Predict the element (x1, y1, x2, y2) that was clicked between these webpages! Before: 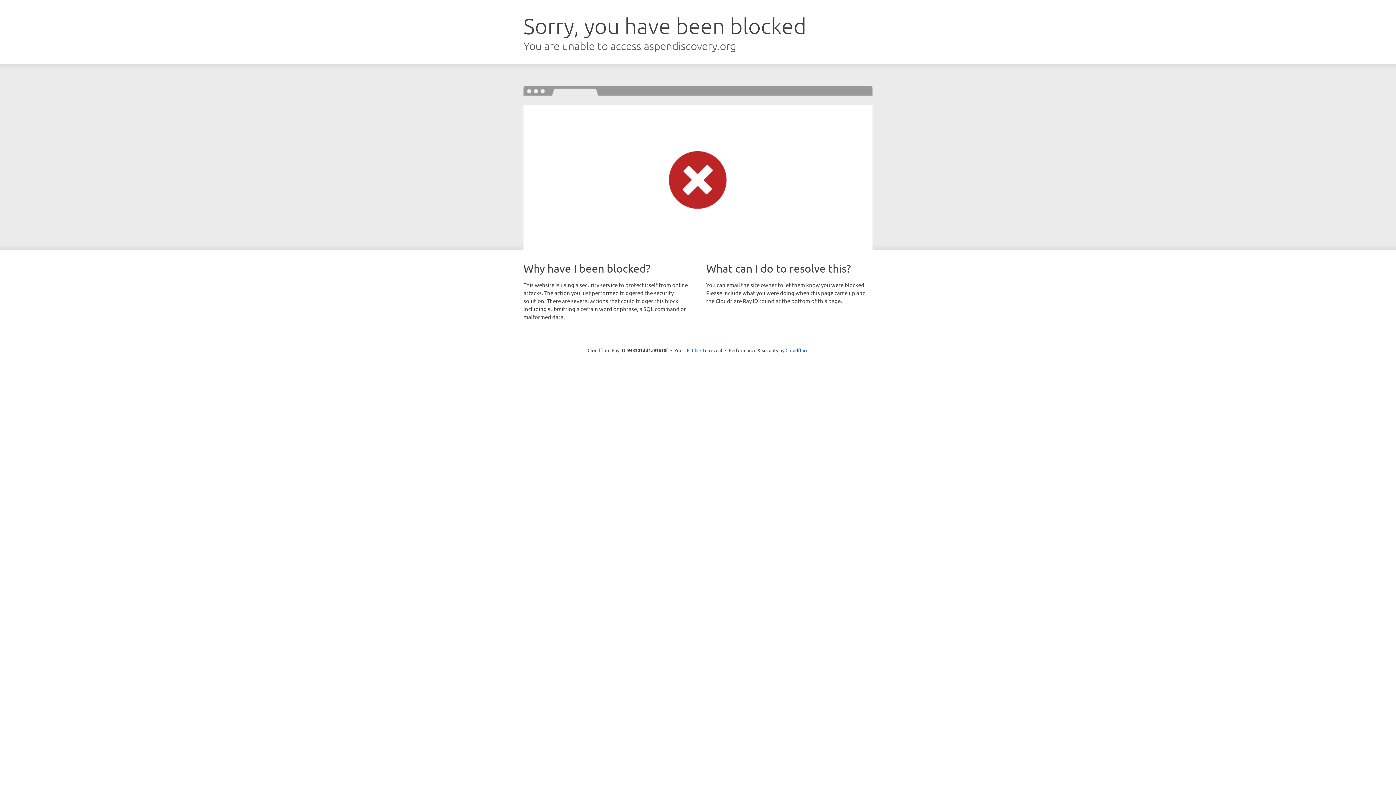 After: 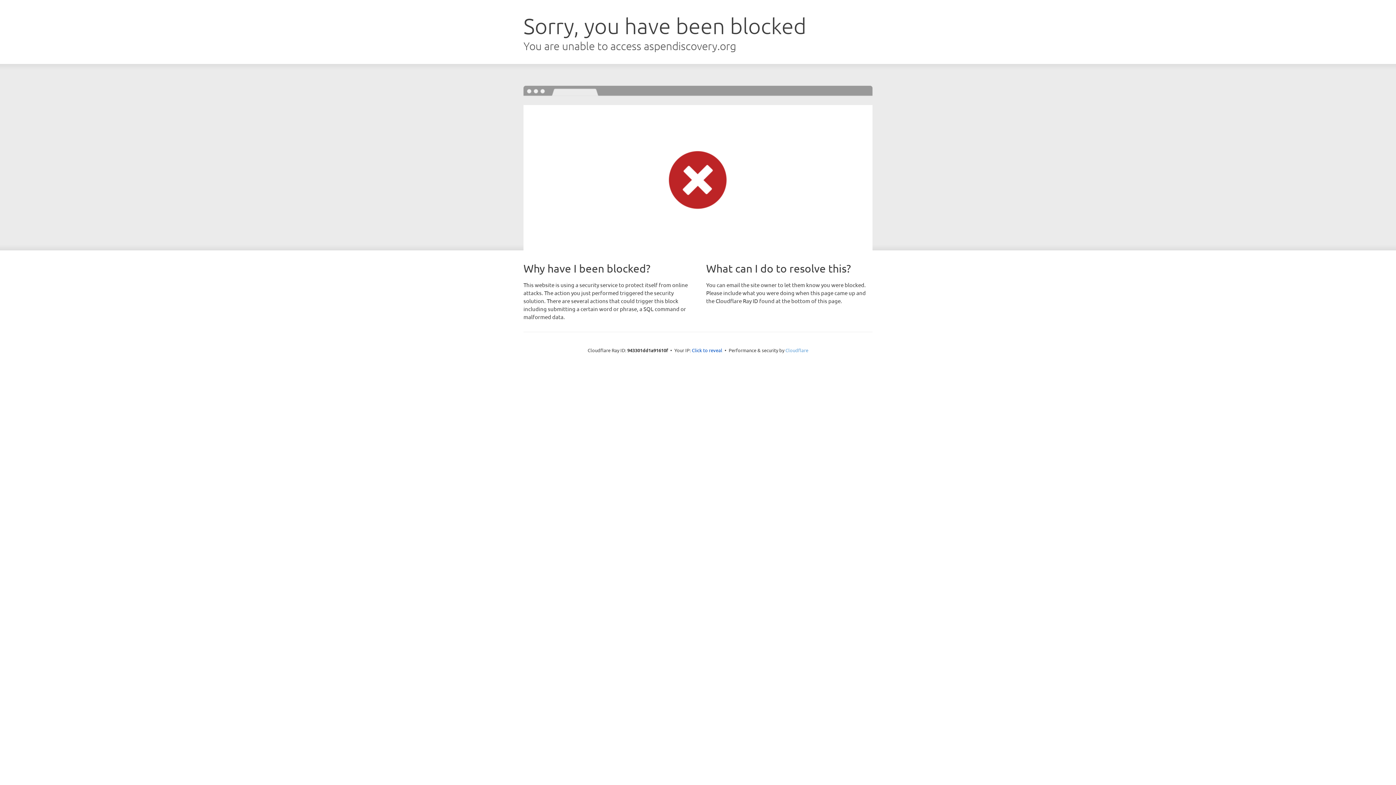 Action: label: Cloudflare bbox: (785, 347, 808, 353)